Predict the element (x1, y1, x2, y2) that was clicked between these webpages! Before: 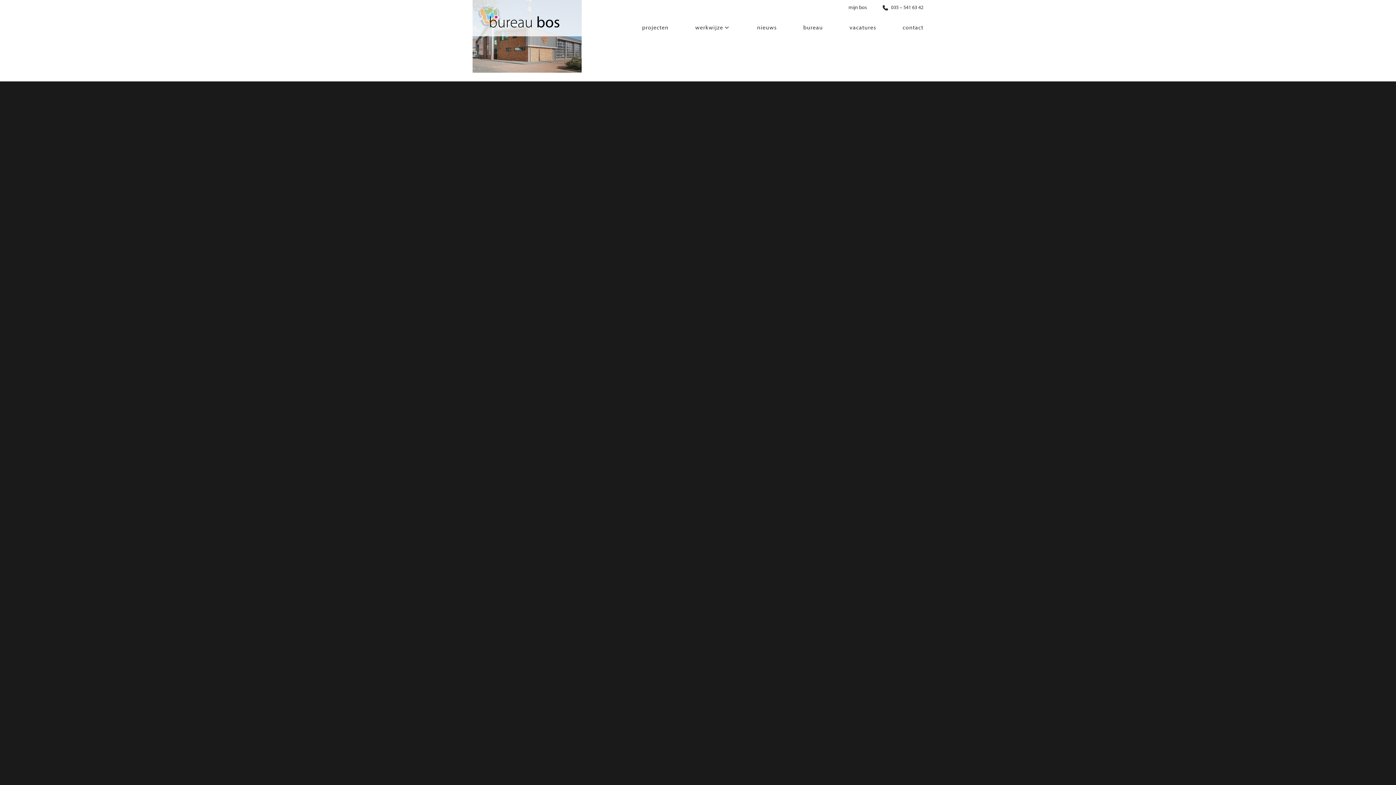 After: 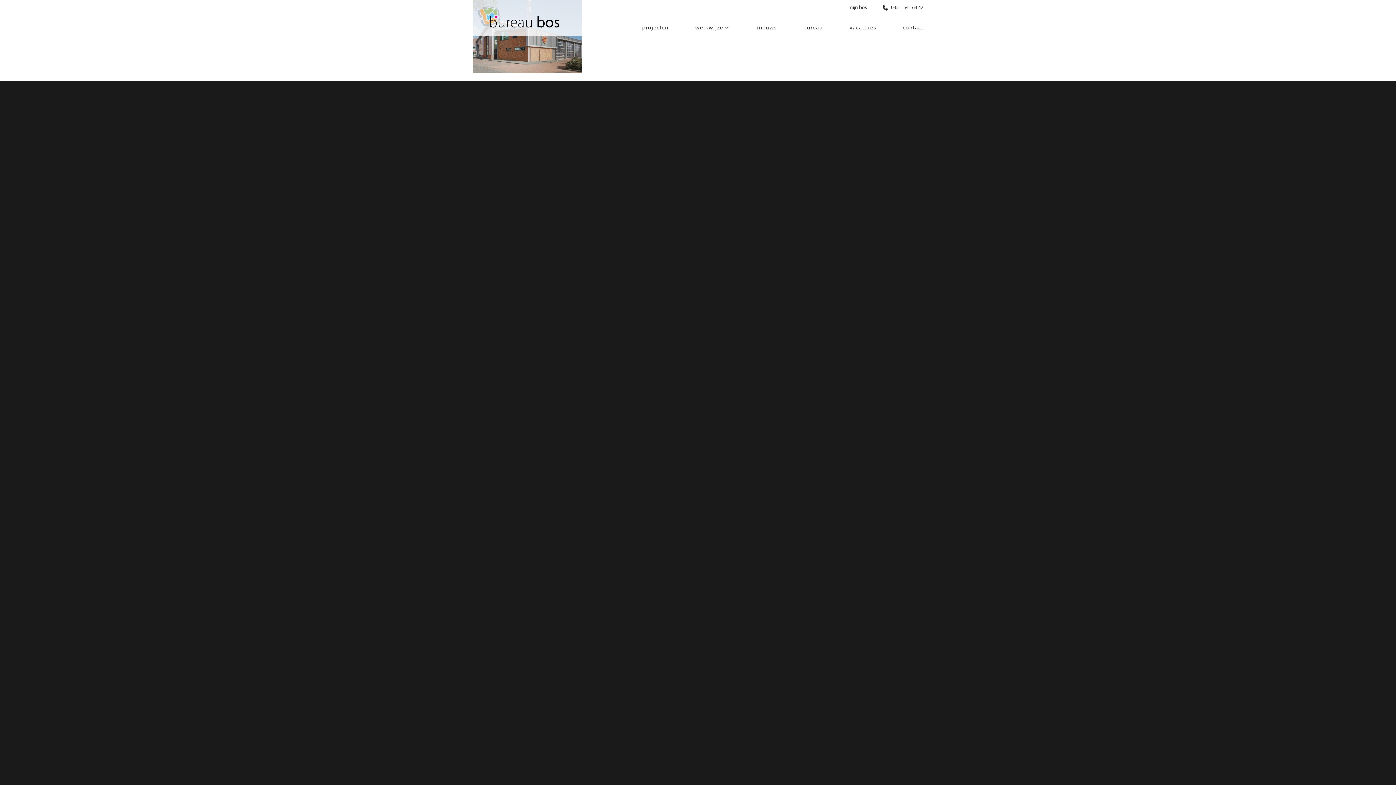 Action: bbox: (848, 4, 867, 10) label: mijn bos